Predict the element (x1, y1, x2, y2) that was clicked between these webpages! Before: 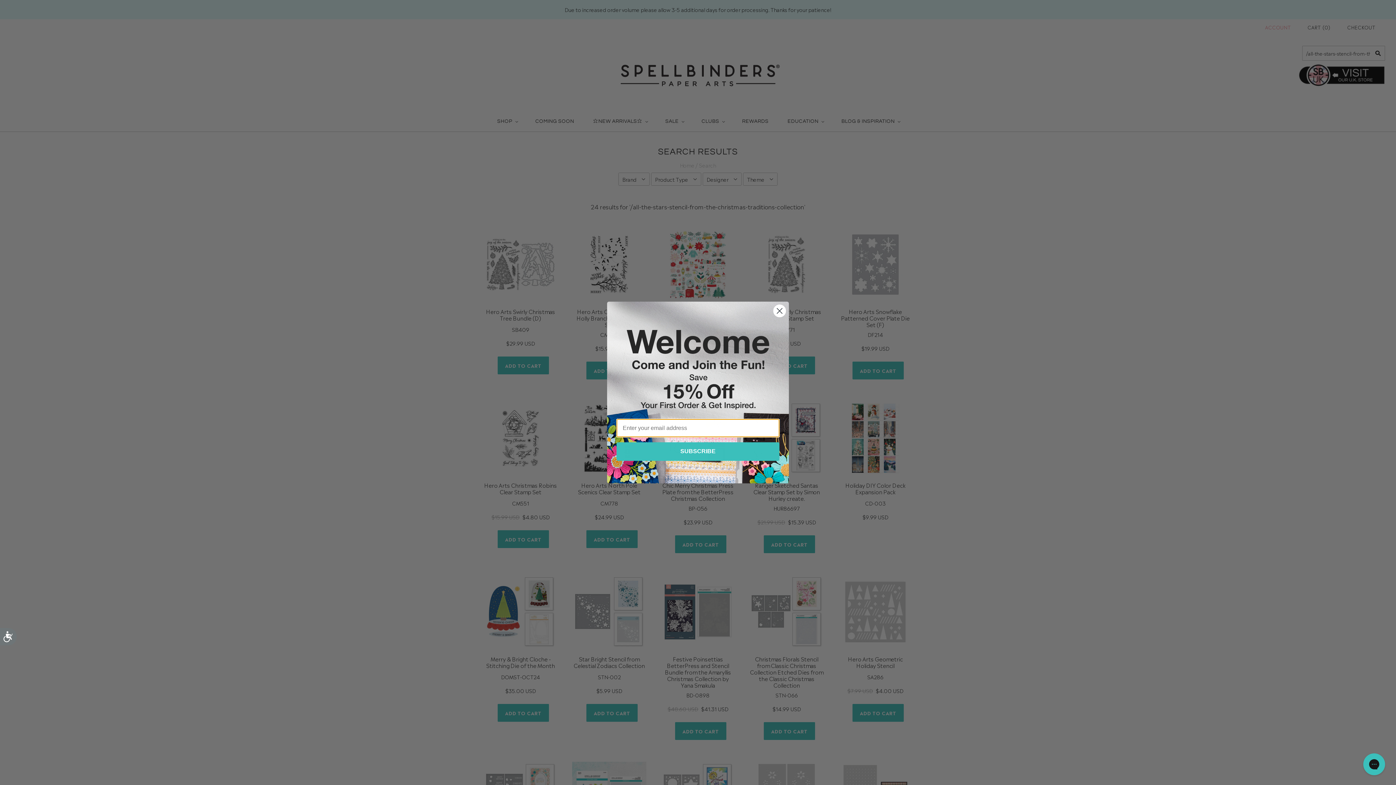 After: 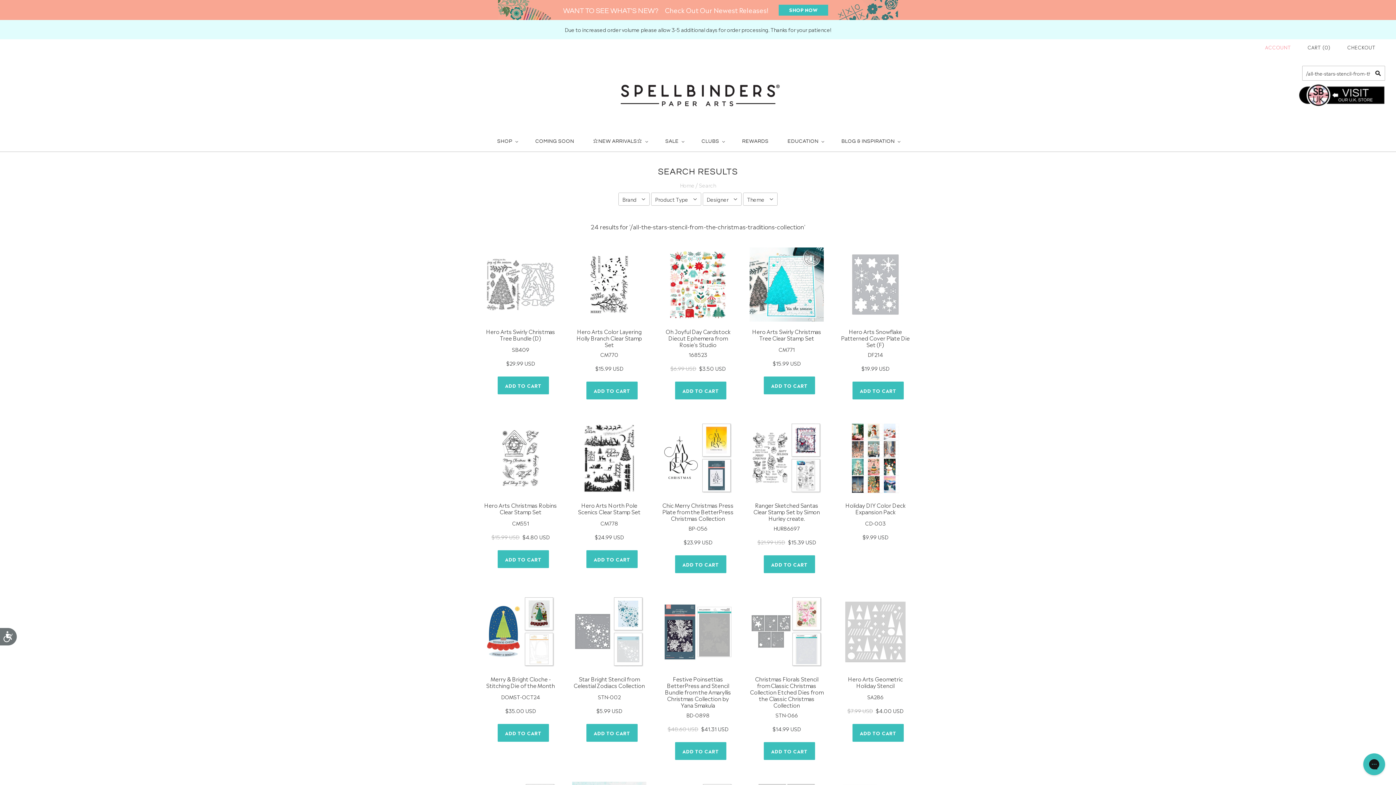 Action: label: Close dialog bbox: (773, 304, 786, 317)